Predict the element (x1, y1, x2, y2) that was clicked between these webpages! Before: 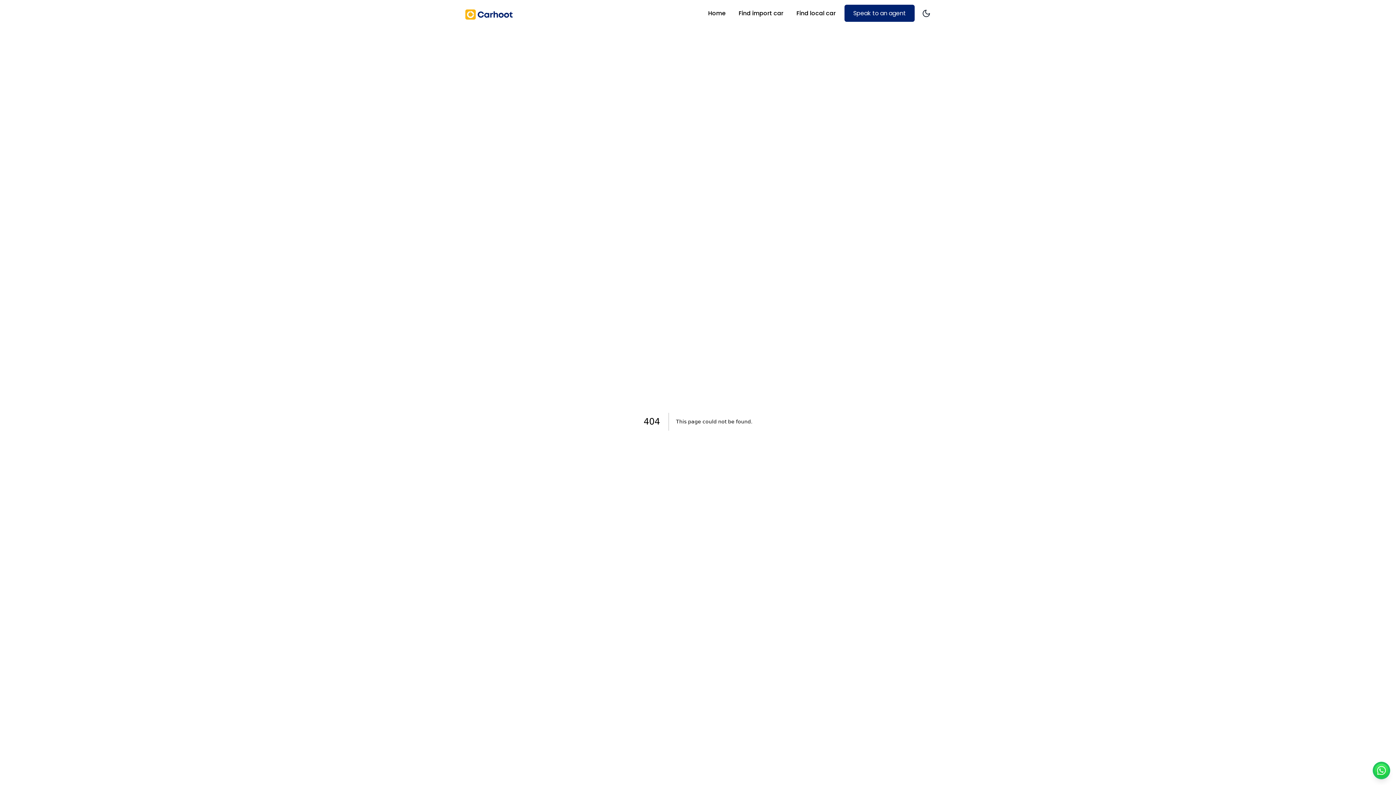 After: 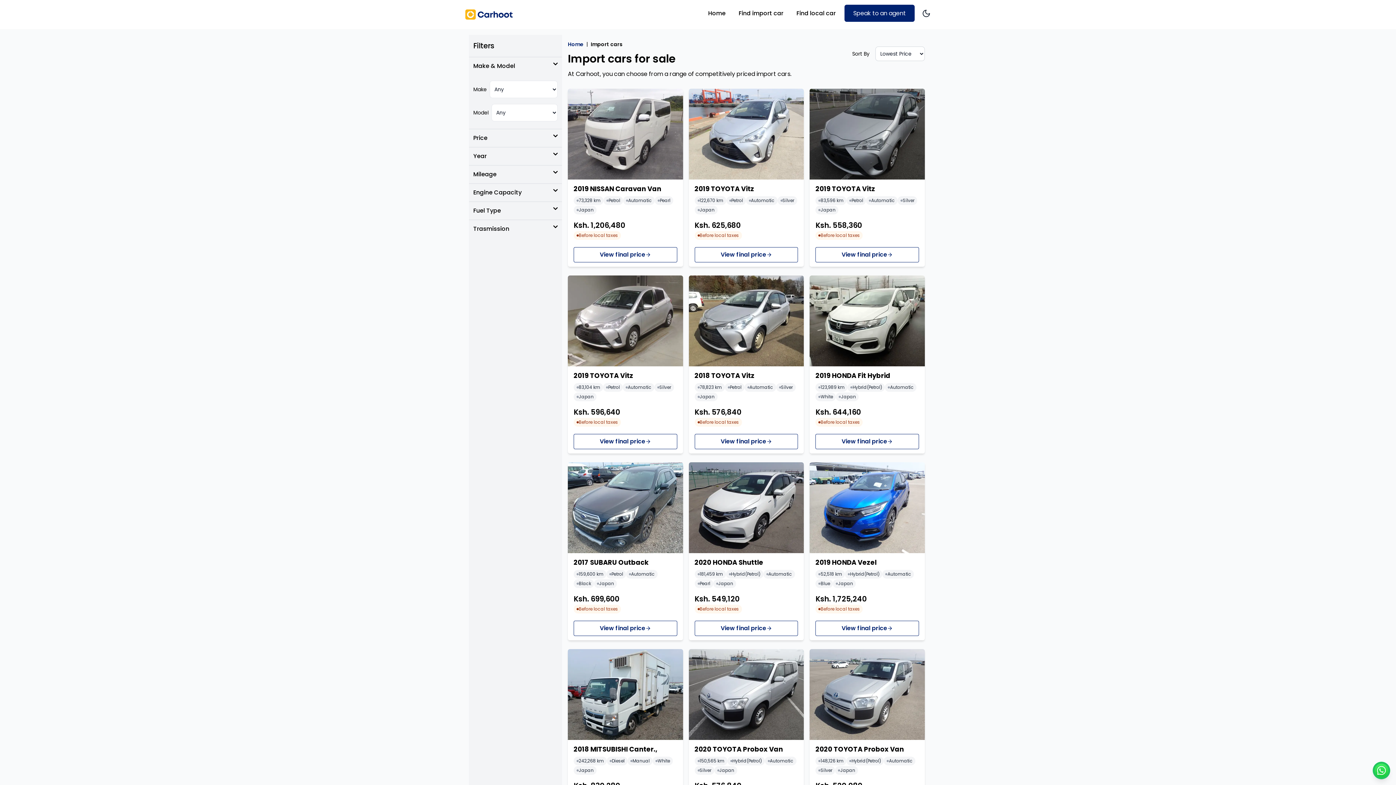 Action: bbox: (734, 6, 788, 20) label: Find import car